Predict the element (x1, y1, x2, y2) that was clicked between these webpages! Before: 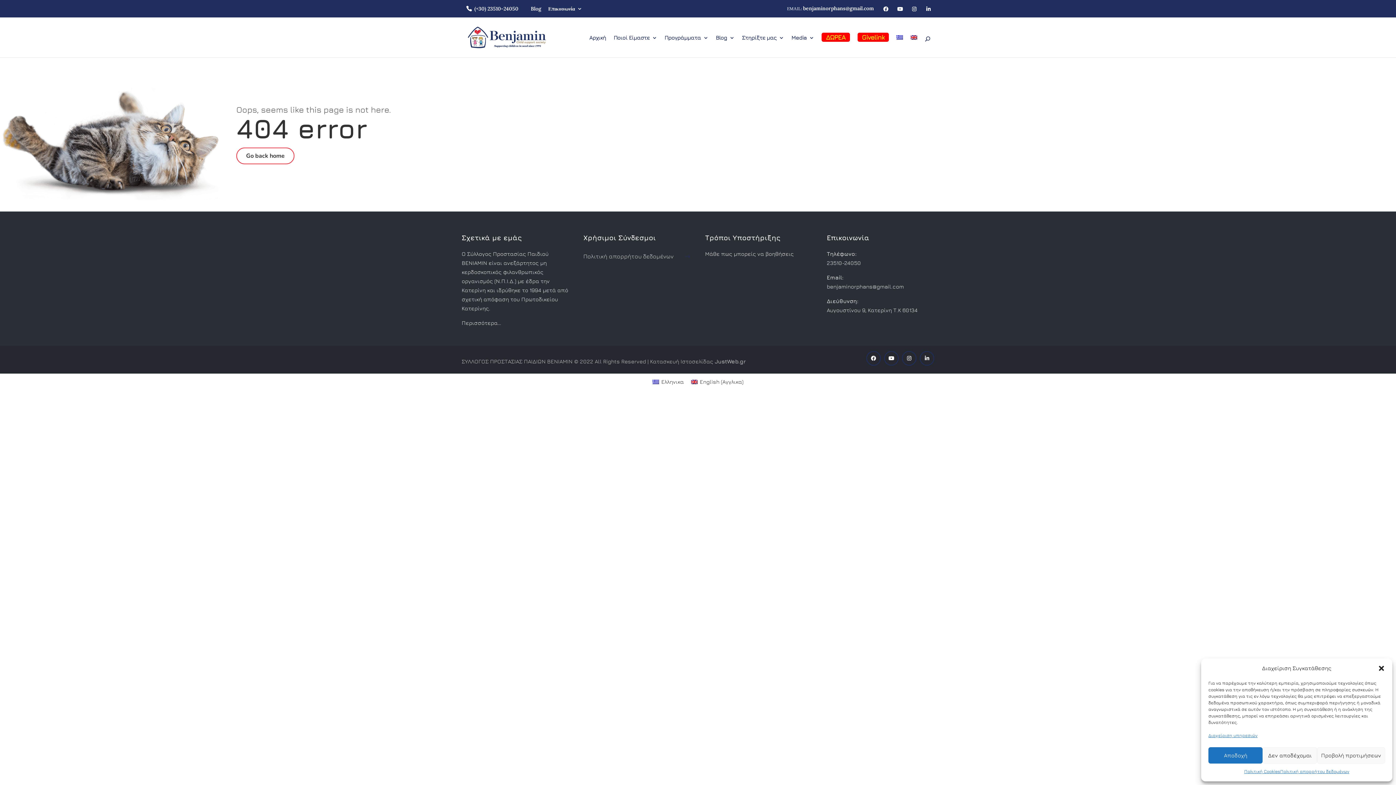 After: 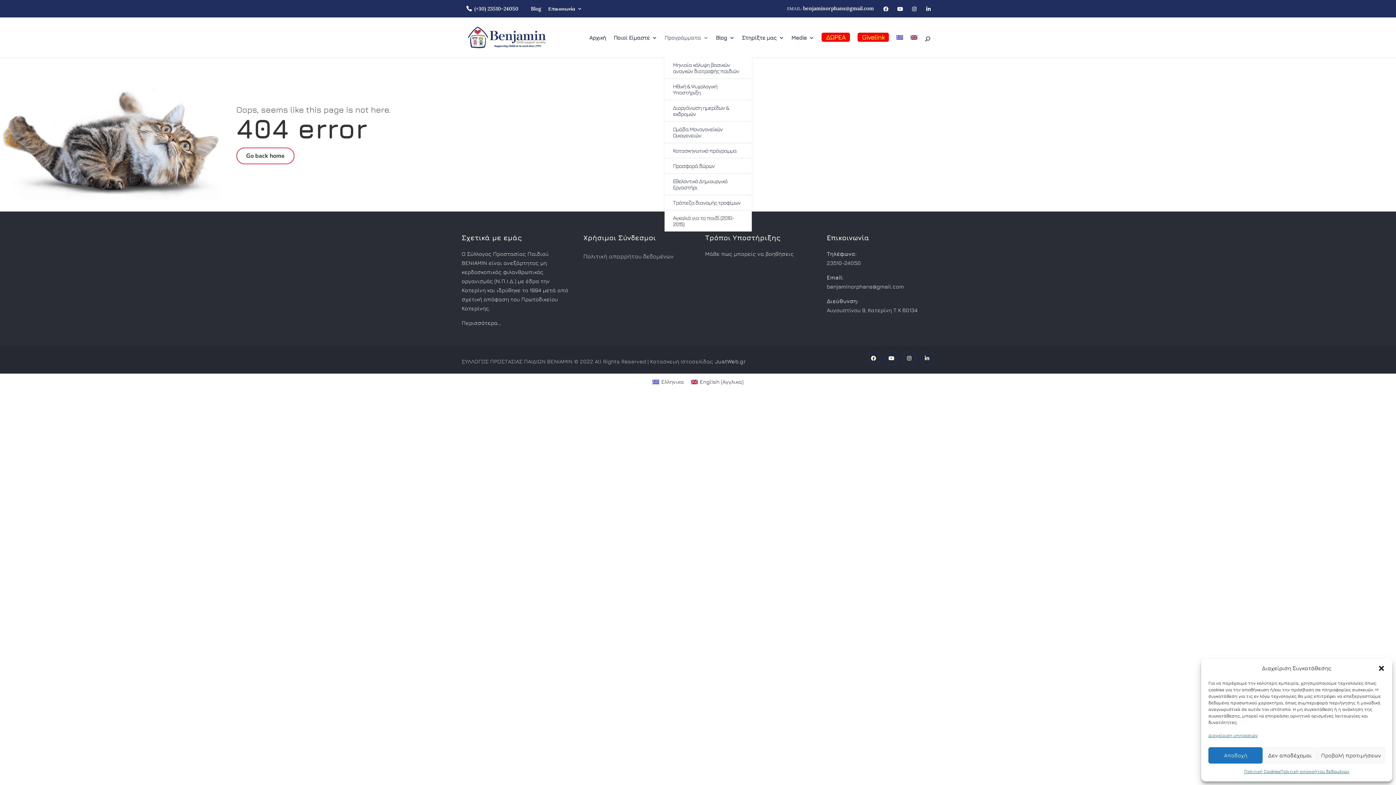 Action: label: Προγράμματα bbox: (664, 35, 708, 57)